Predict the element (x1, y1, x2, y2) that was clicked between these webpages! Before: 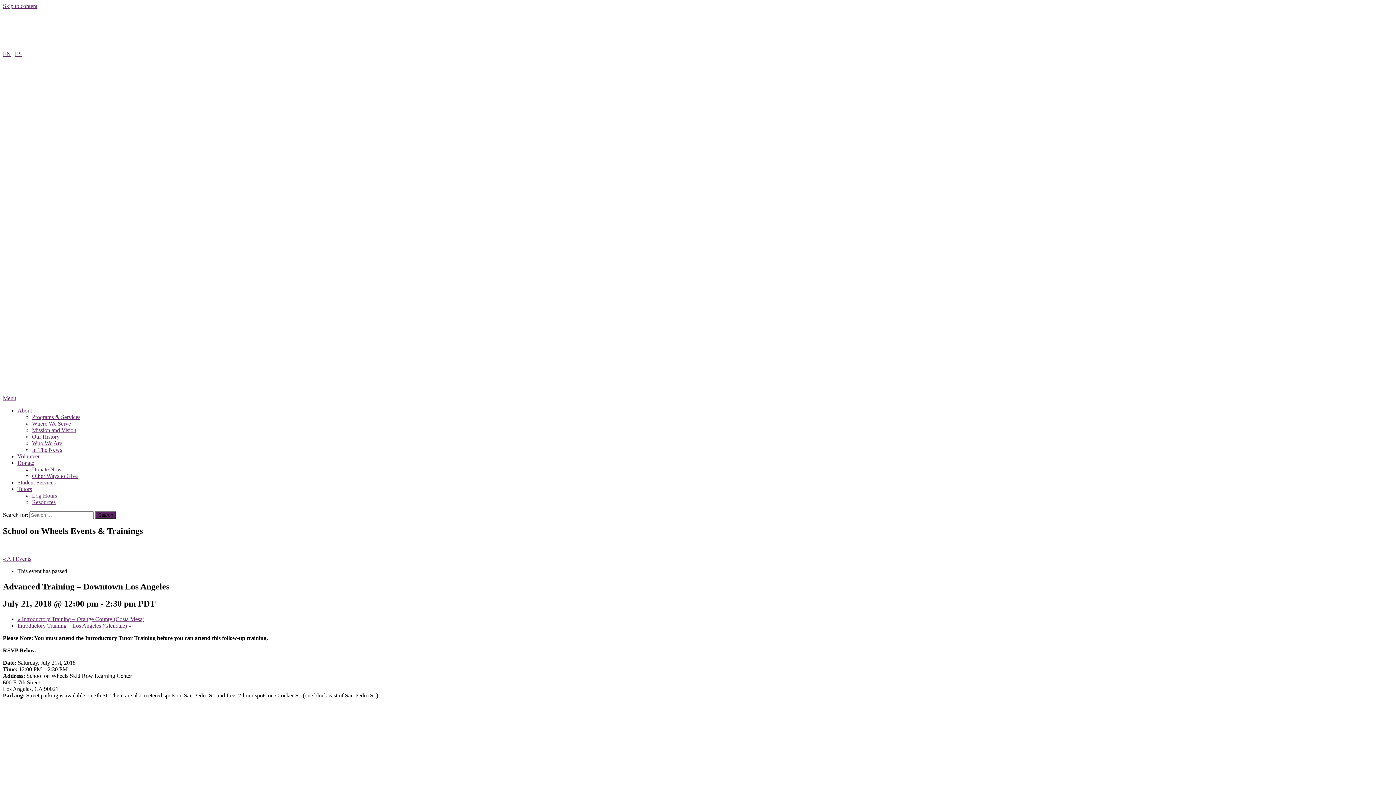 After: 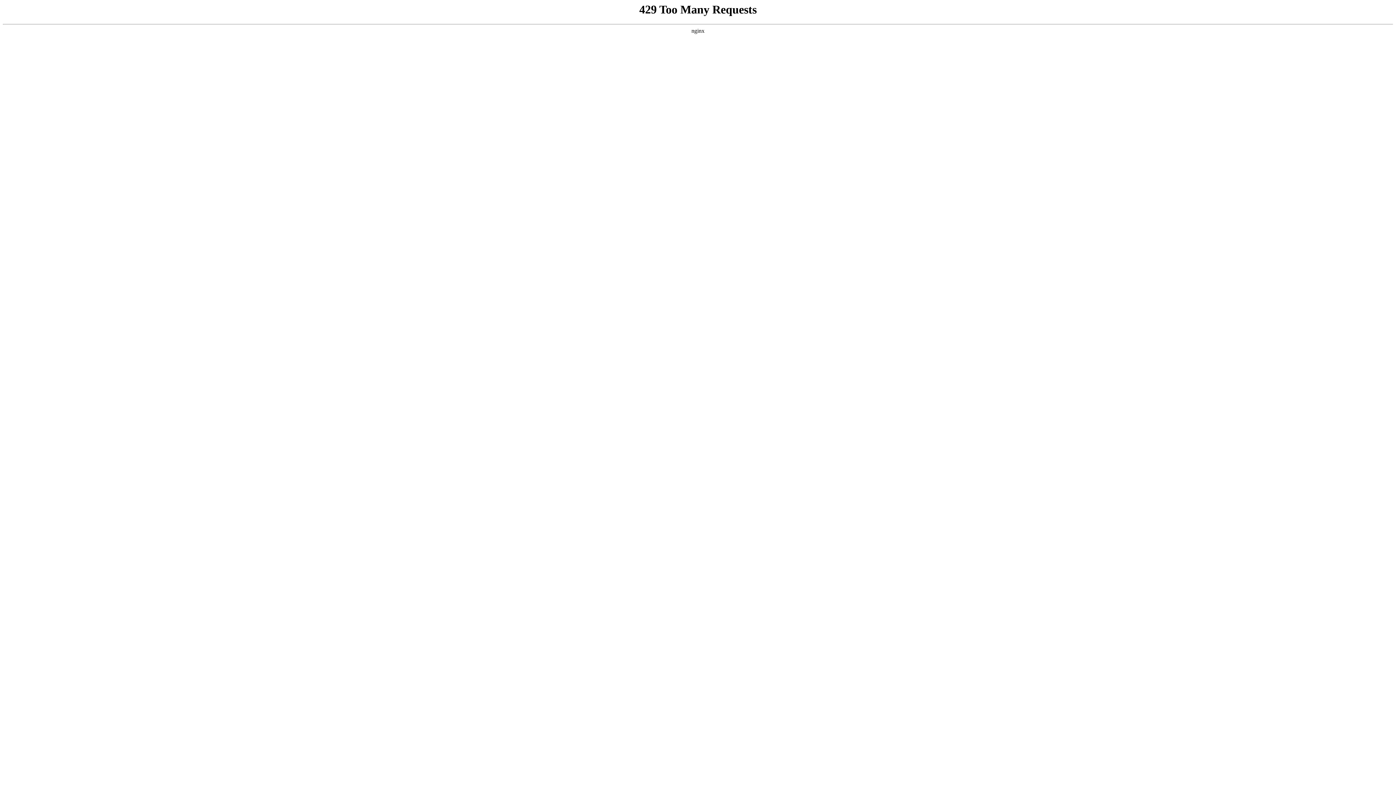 Action: label: Introductory Training – Los Angeles (Glendale) » bbox: (17, 622, 131, 628)